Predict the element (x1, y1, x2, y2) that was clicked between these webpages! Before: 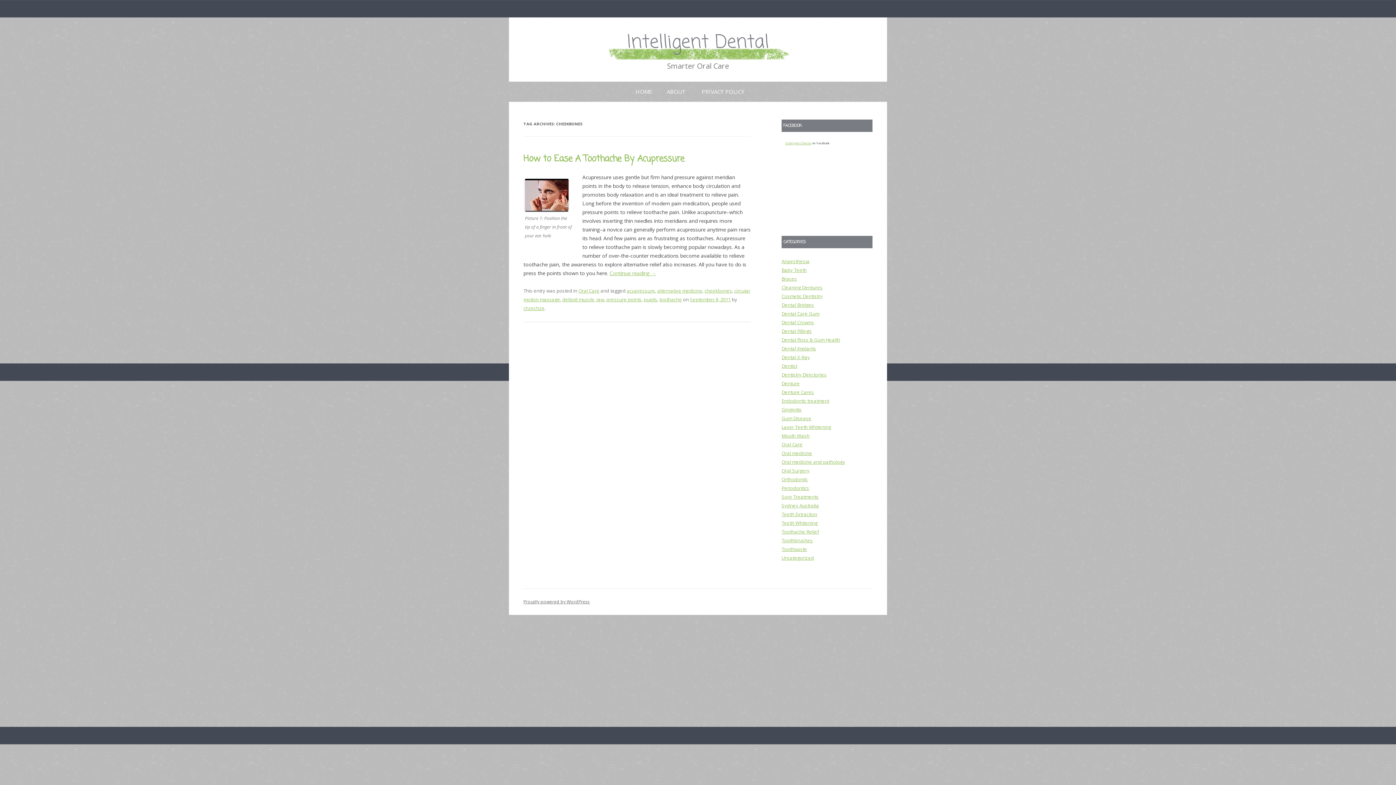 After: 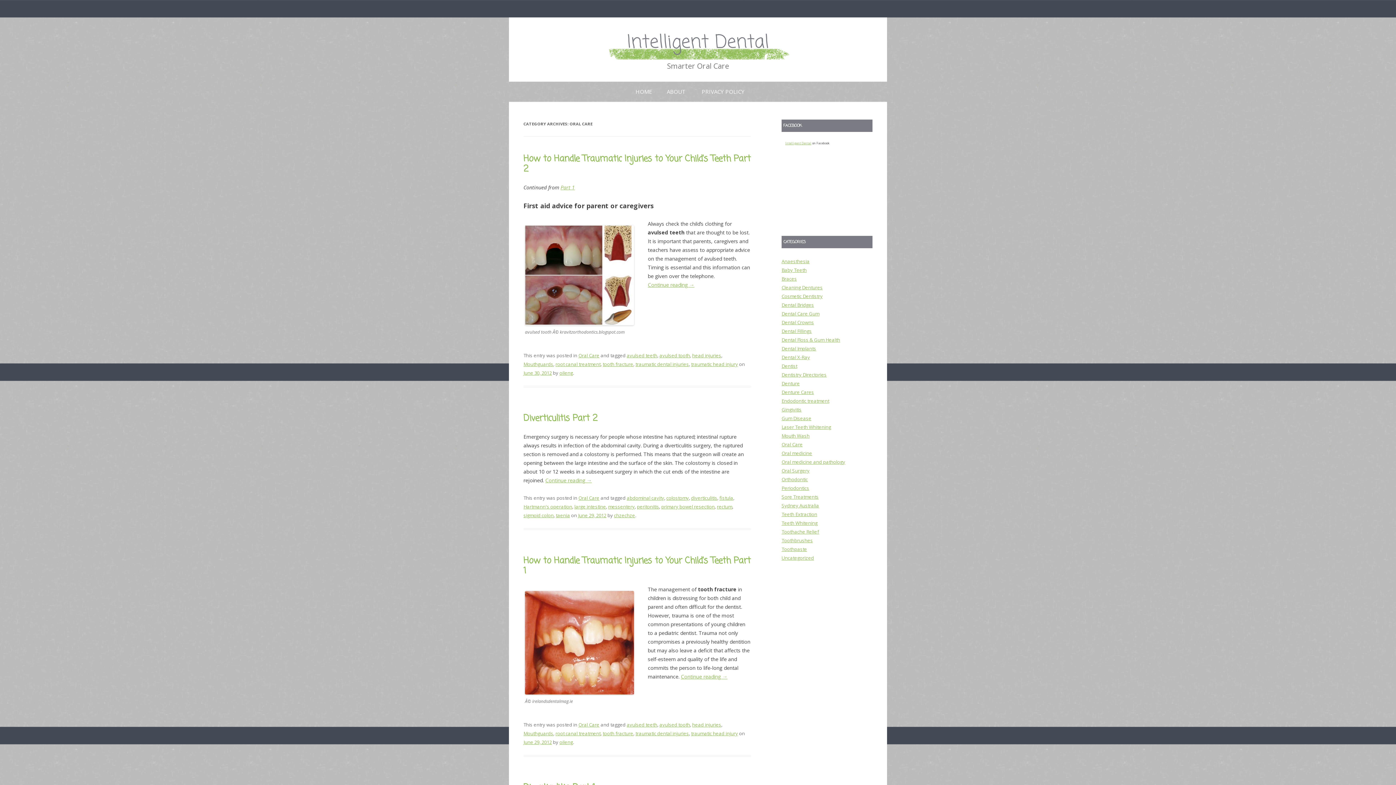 Action: label: Oral Care bbox: (578, 287, 599, 294)